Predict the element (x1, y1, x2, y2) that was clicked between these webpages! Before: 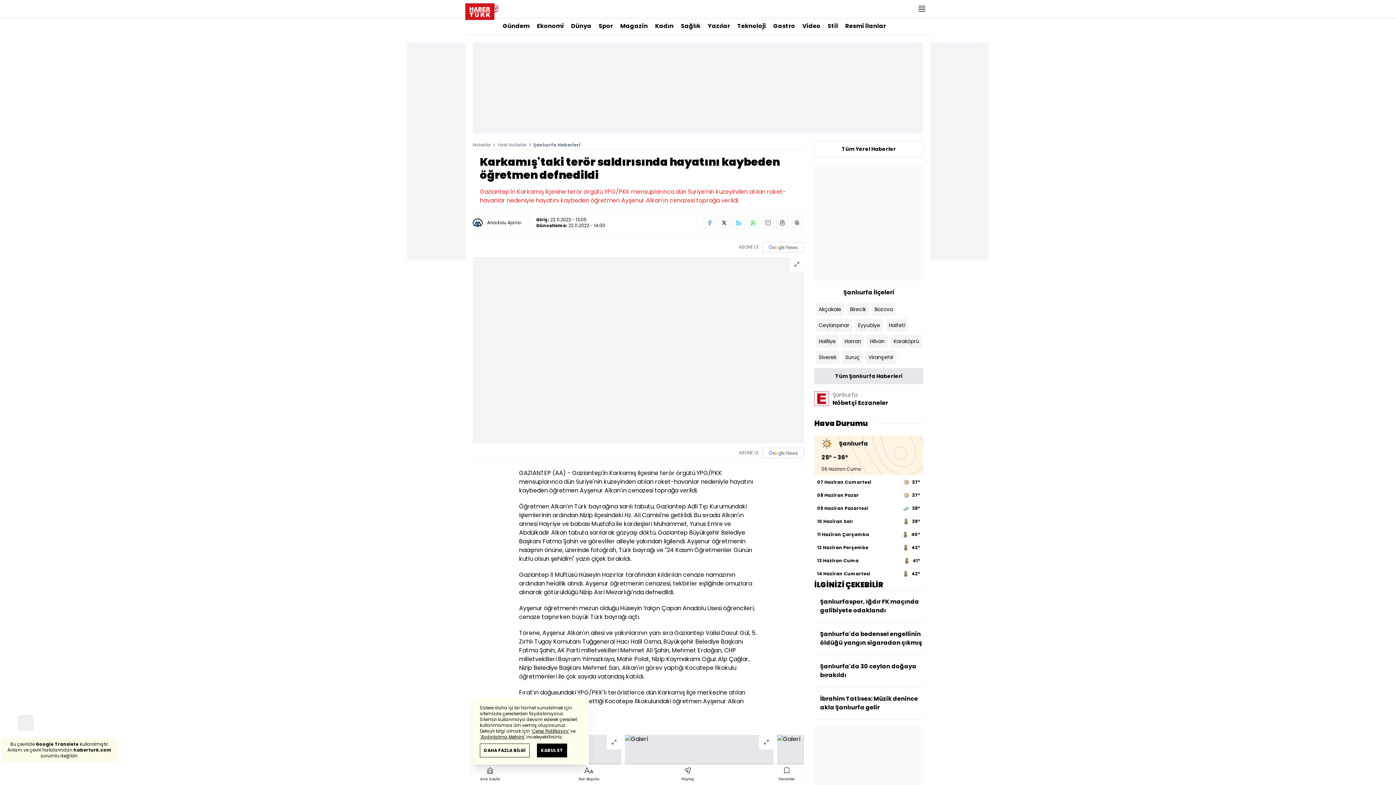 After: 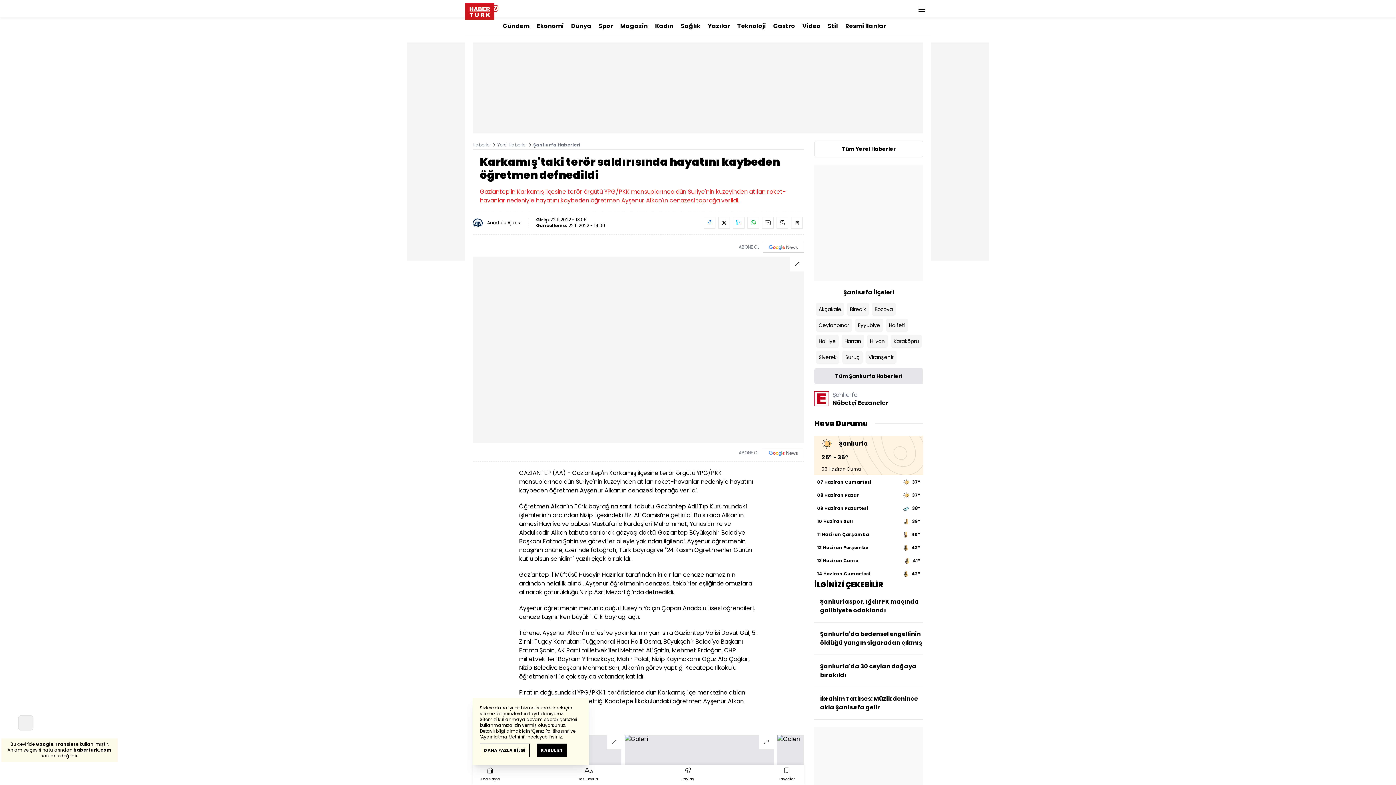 Action: bbox: (816, 302, 844, 316) label: Akçakale